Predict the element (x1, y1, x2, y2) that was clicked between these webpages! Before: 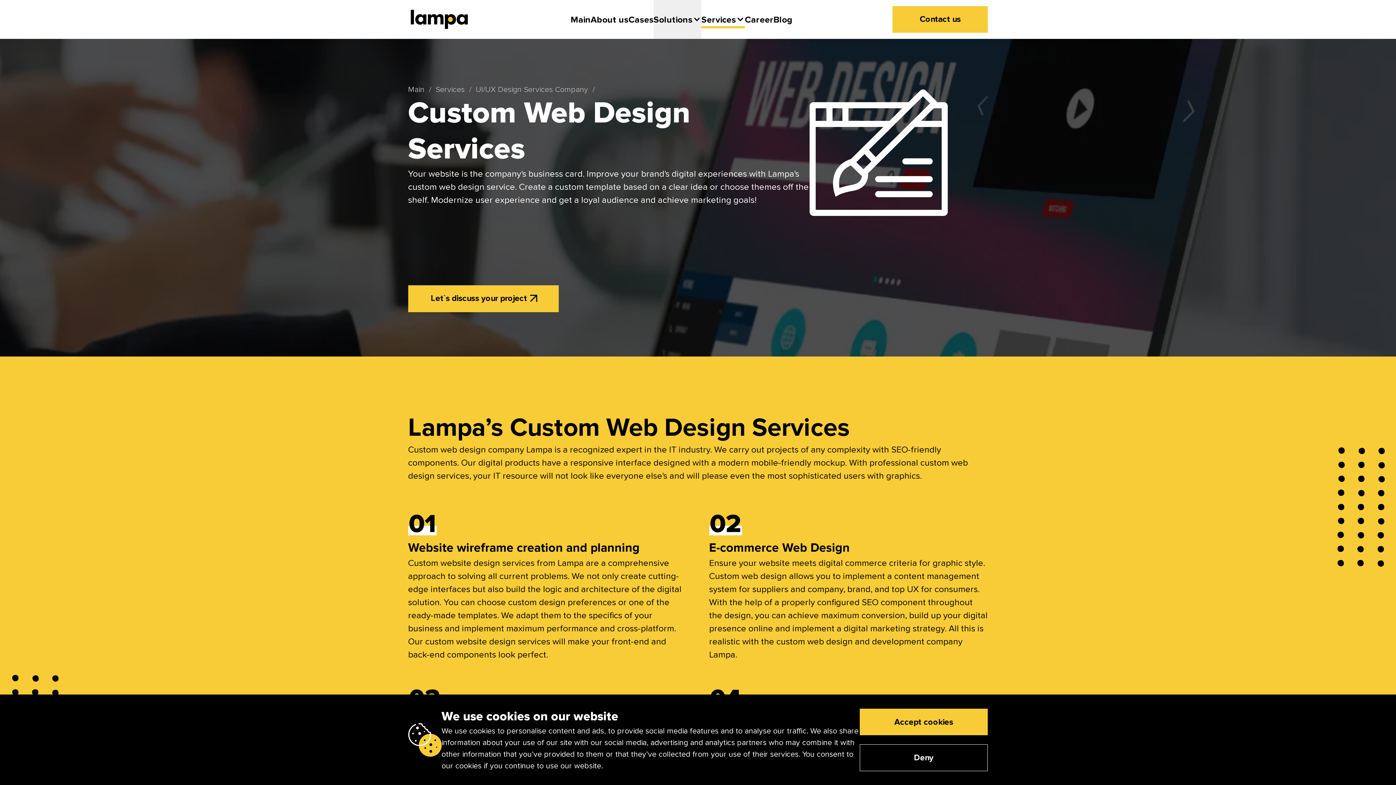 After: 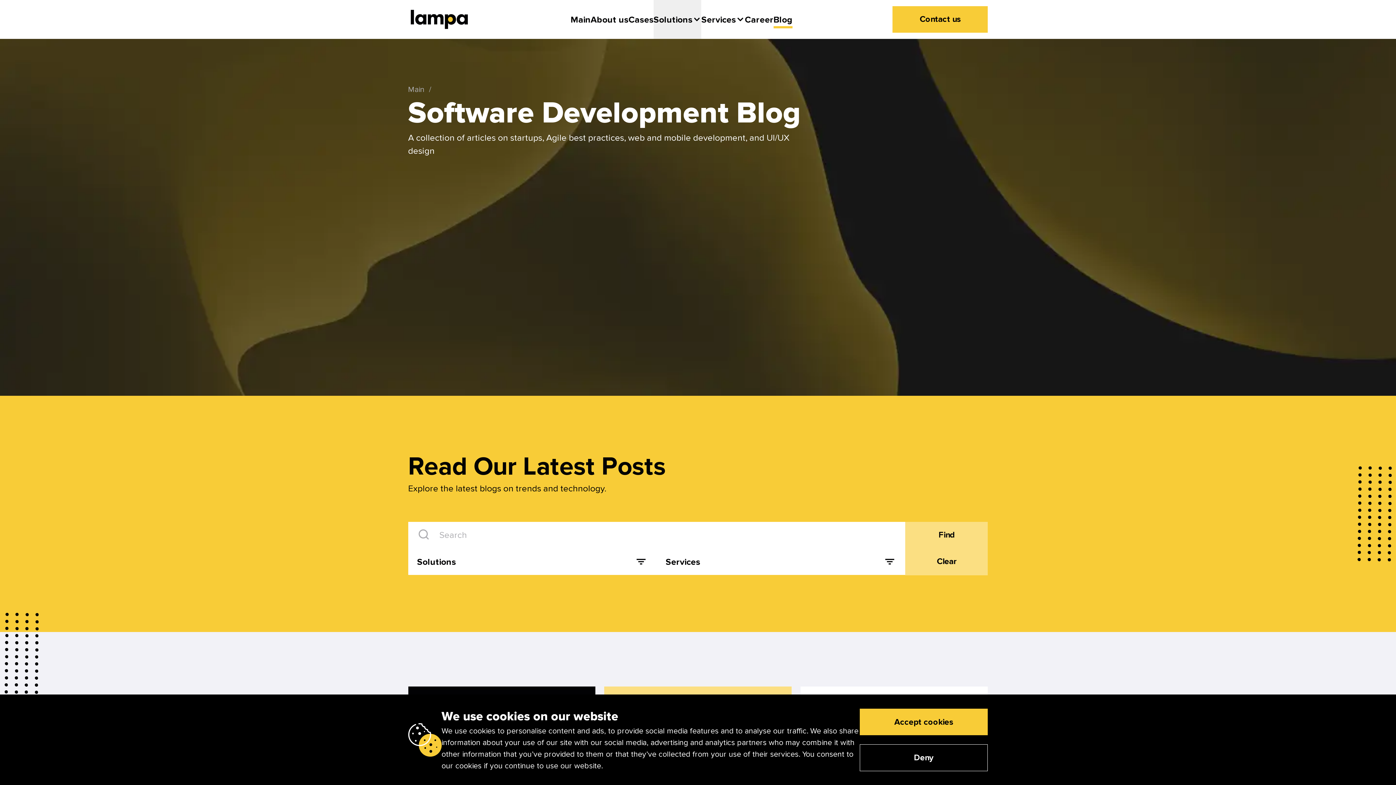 Action: bbox: (773, 0, 792, 39) label: Blog